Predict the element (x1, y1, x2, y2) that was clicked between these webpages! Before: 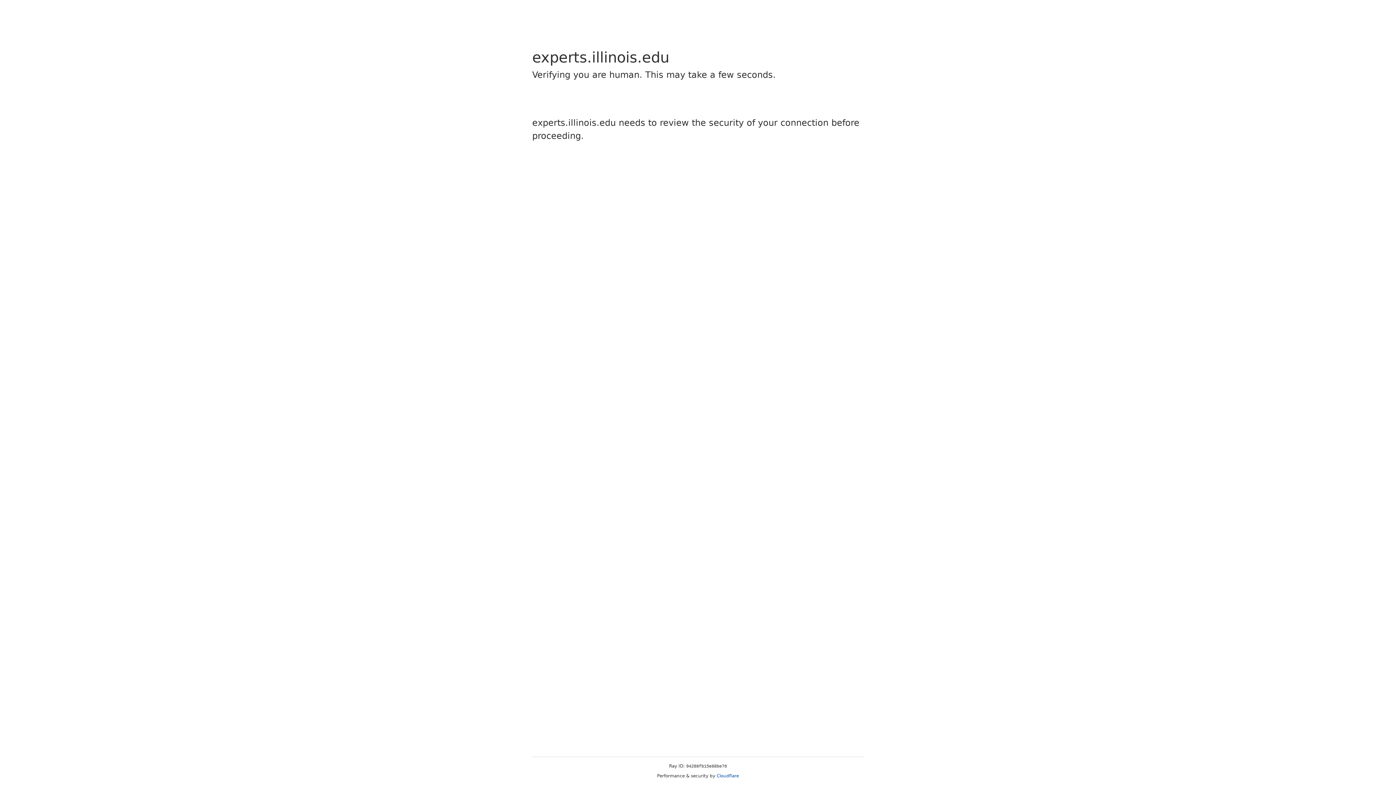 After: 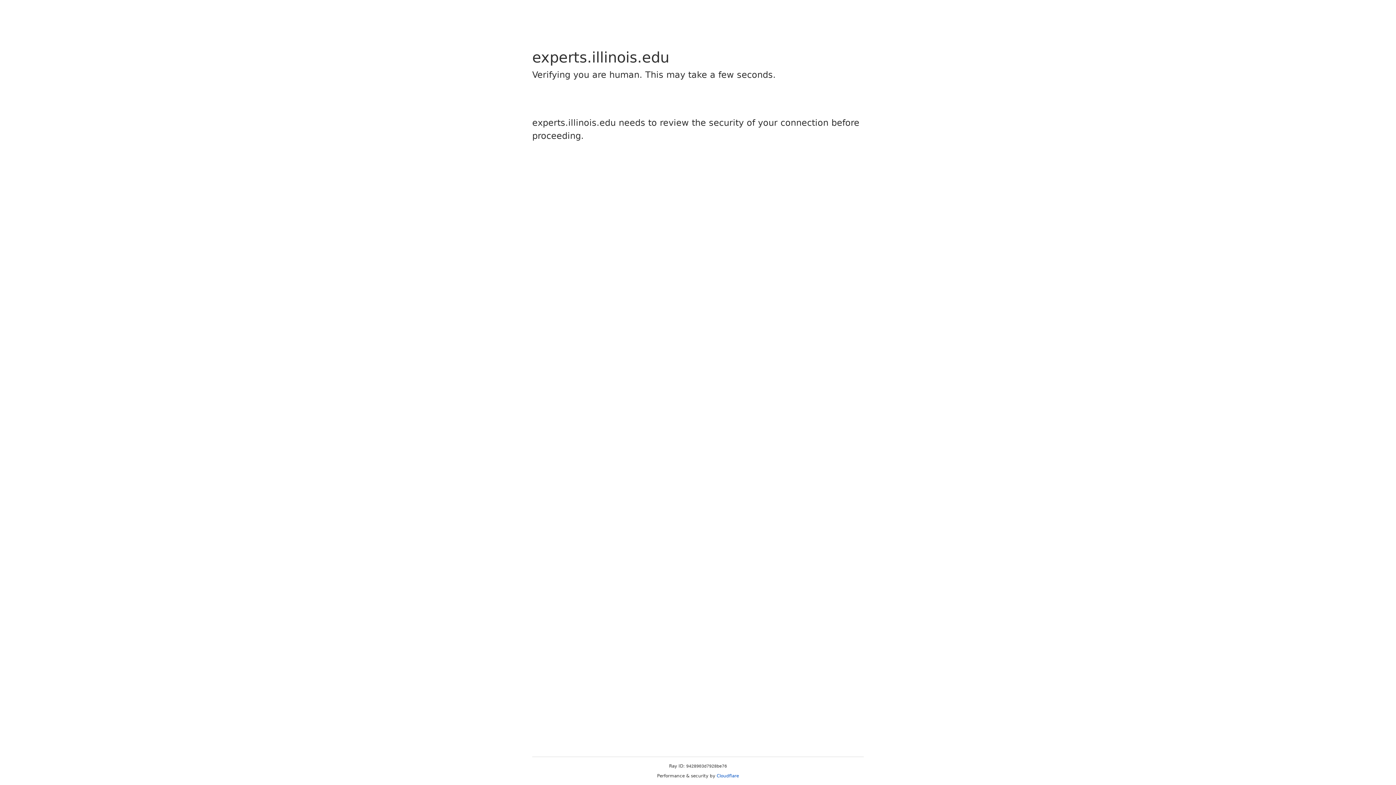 Action: label: Cloudflare bbox: (716, 773, 739, 778)